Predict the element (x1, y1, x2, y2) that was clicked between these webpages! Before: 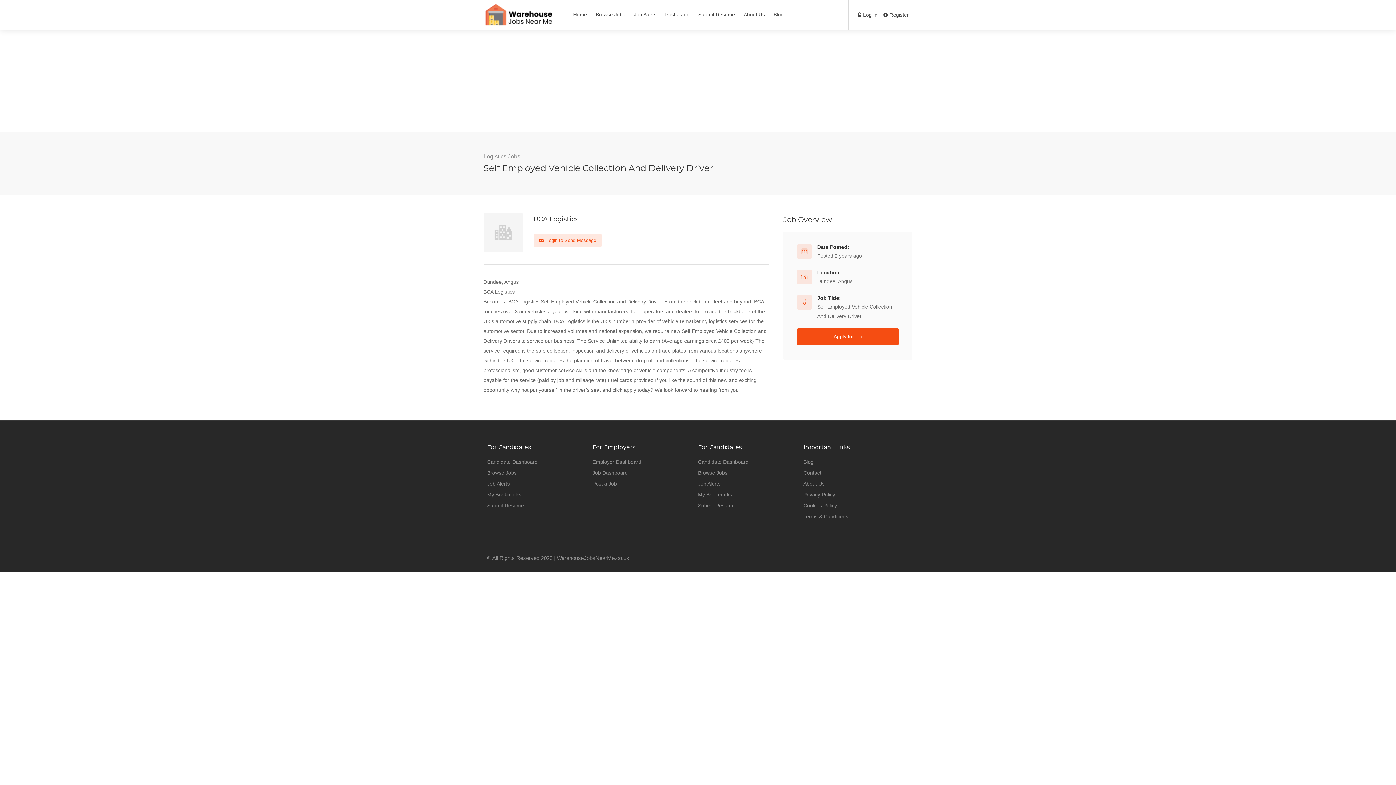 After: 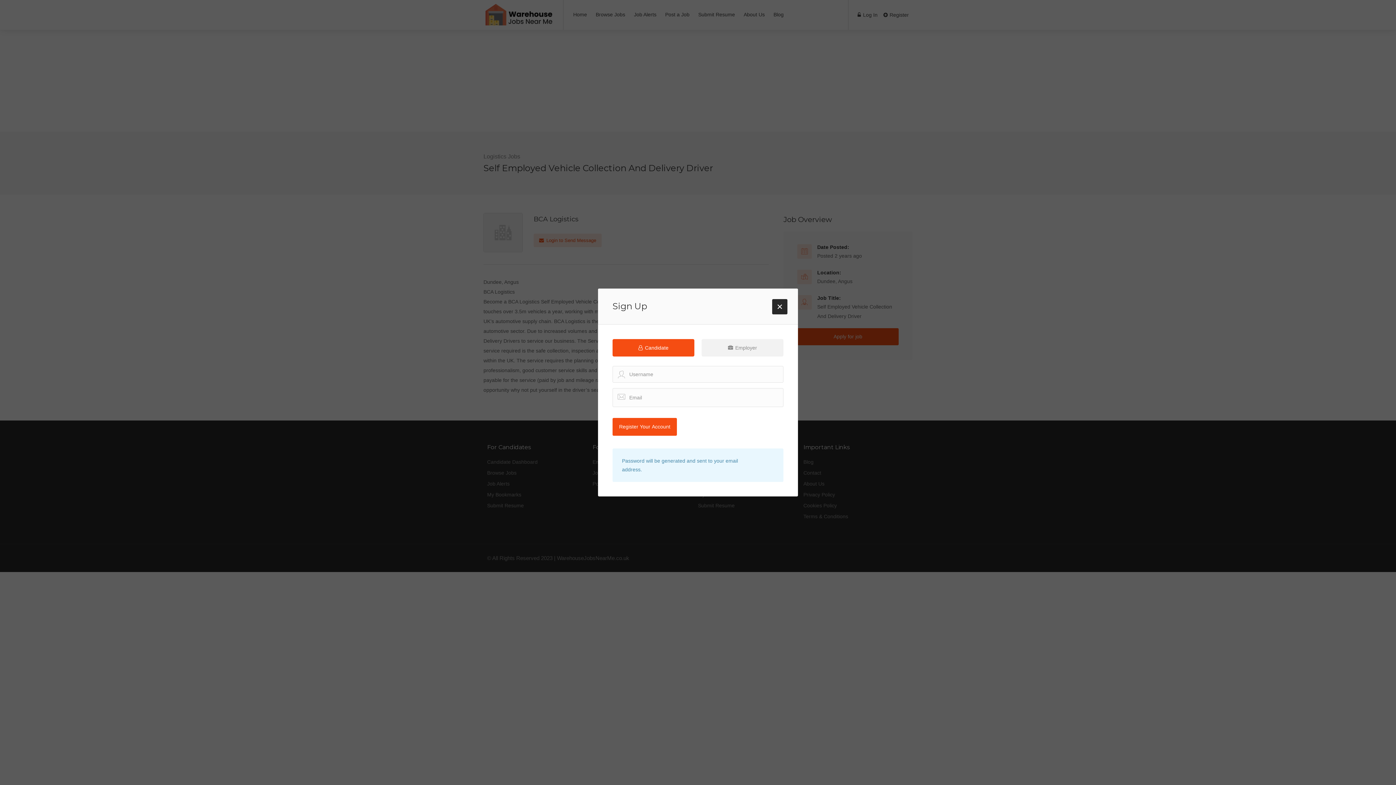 Action: label:  Register bbox: (883, 10, 909, 20)